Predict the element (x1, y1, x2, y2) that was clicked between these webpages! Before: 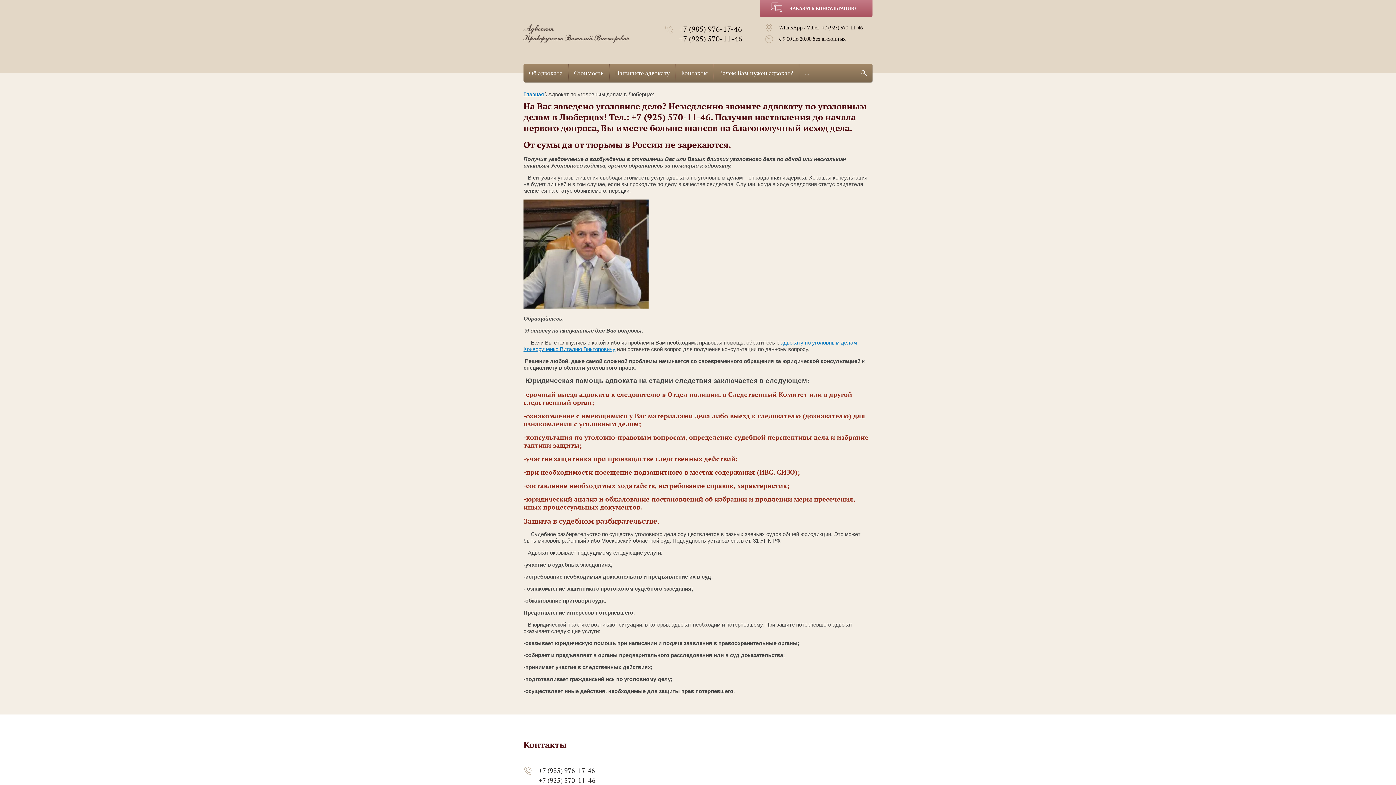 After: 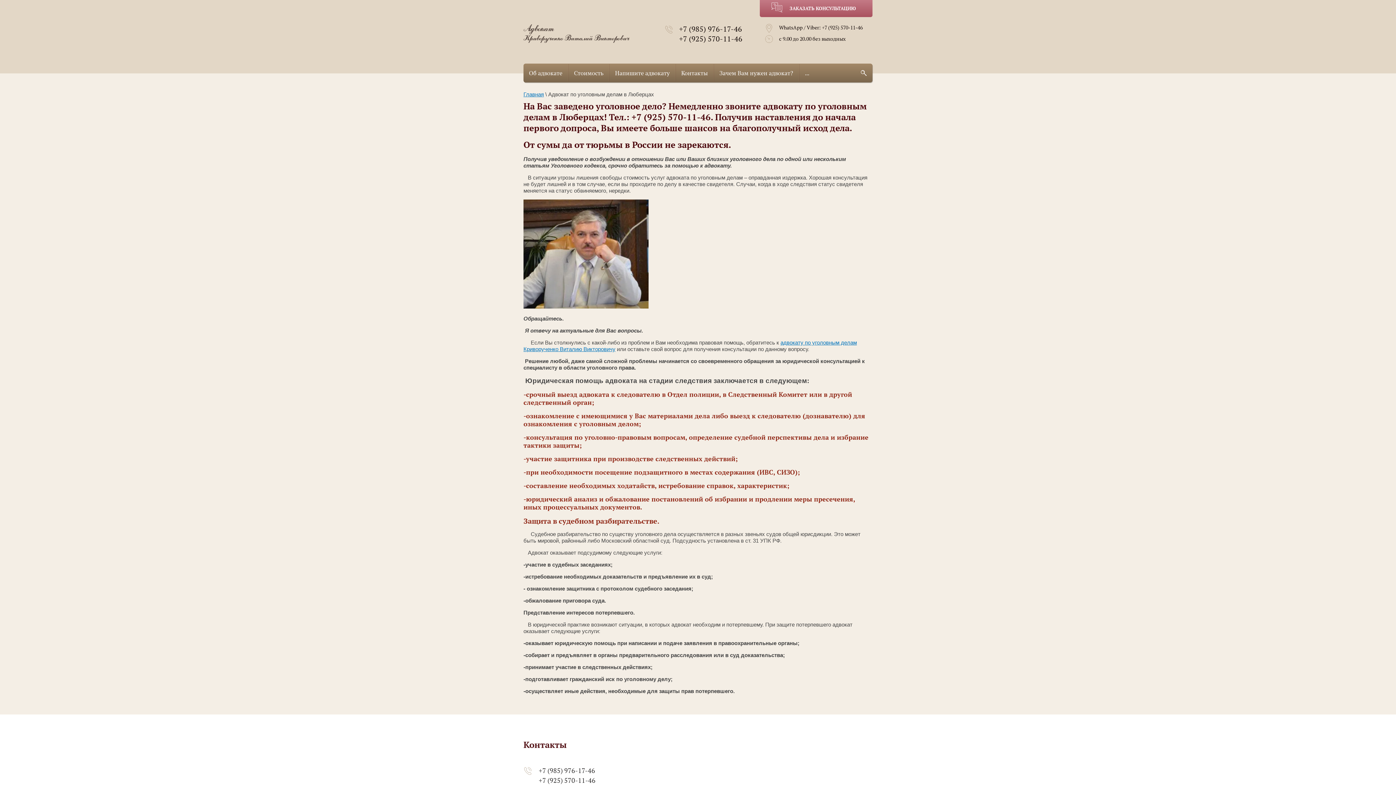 Action: label: +7 (985) 976-17-46 bbox: (538, 766, 595, 775)